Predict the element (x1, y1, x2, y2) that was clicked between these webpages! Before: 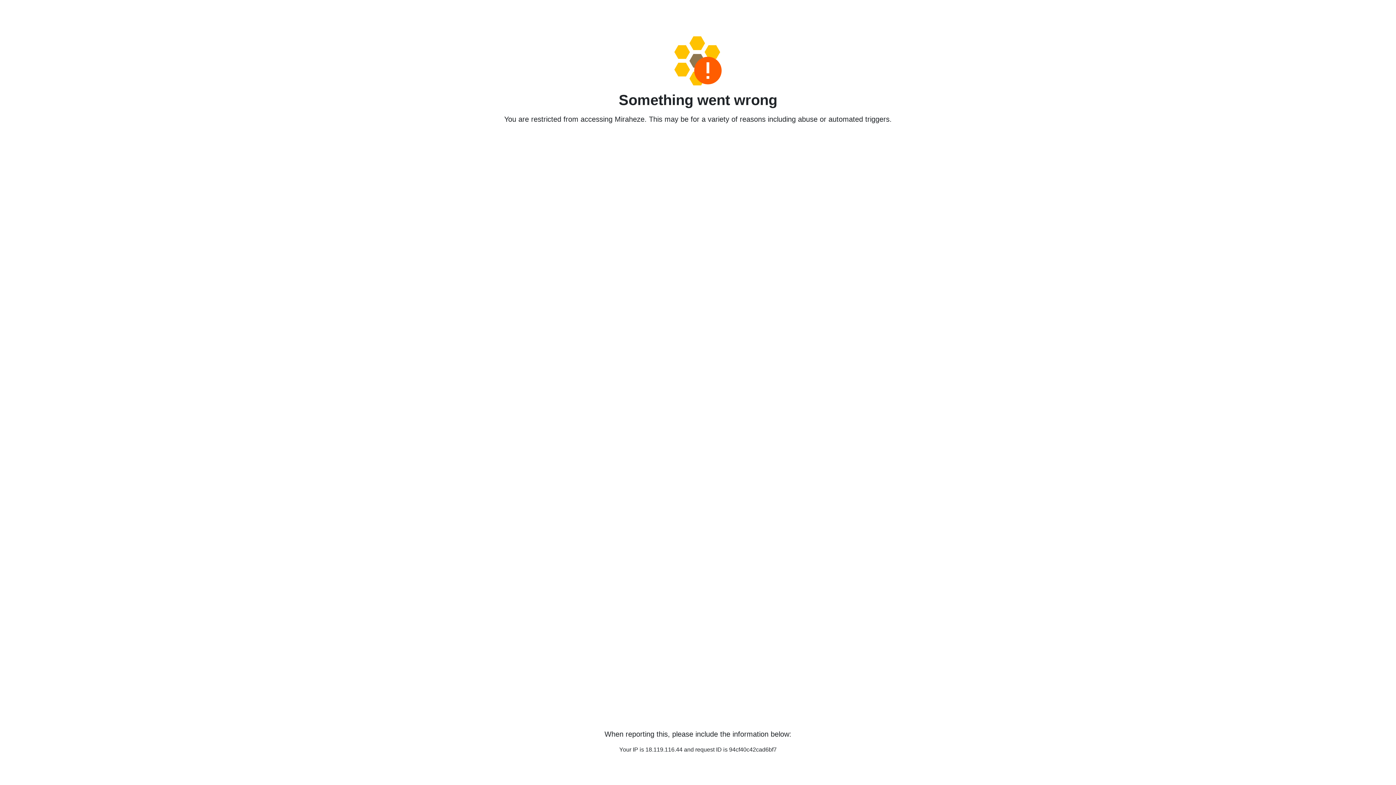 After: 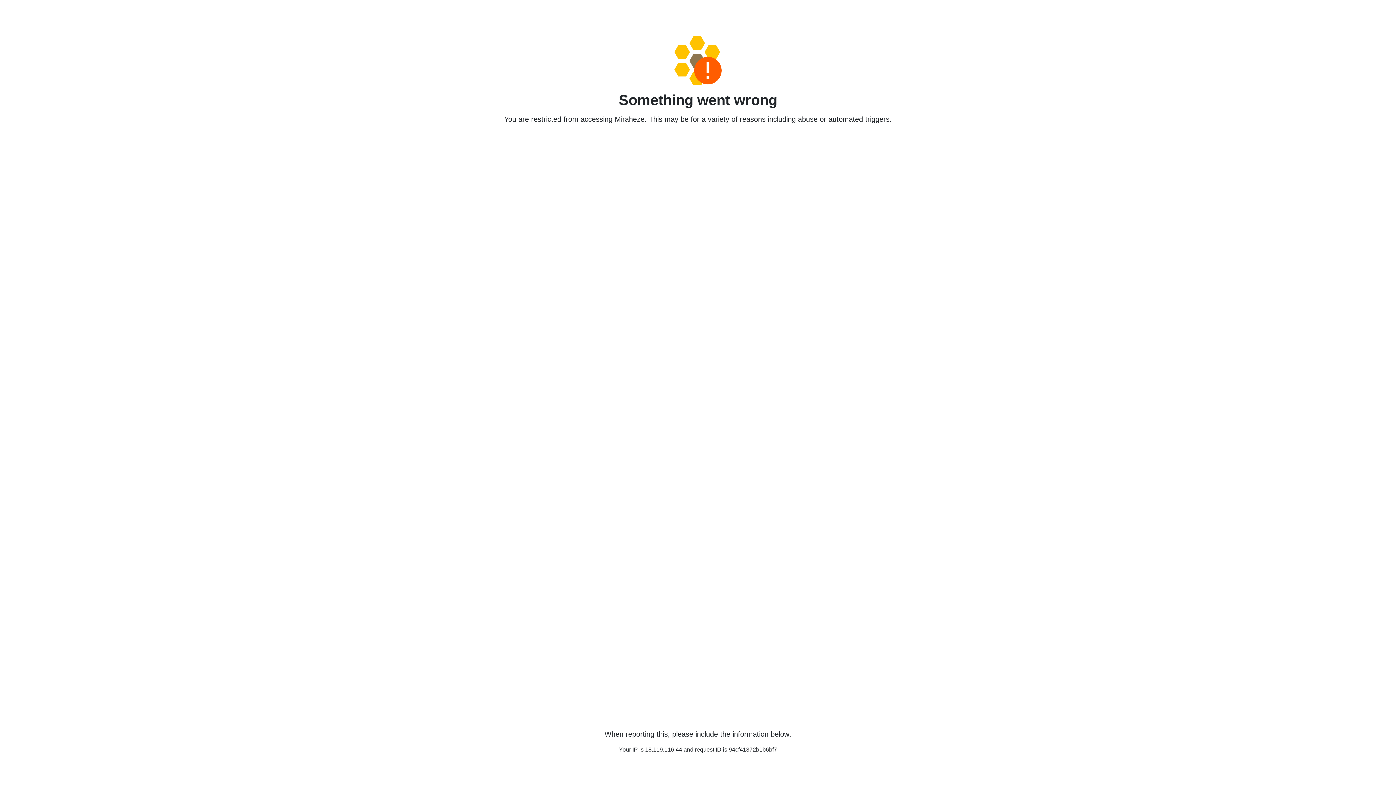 Action: bbox: (458, 36, 938, 85)